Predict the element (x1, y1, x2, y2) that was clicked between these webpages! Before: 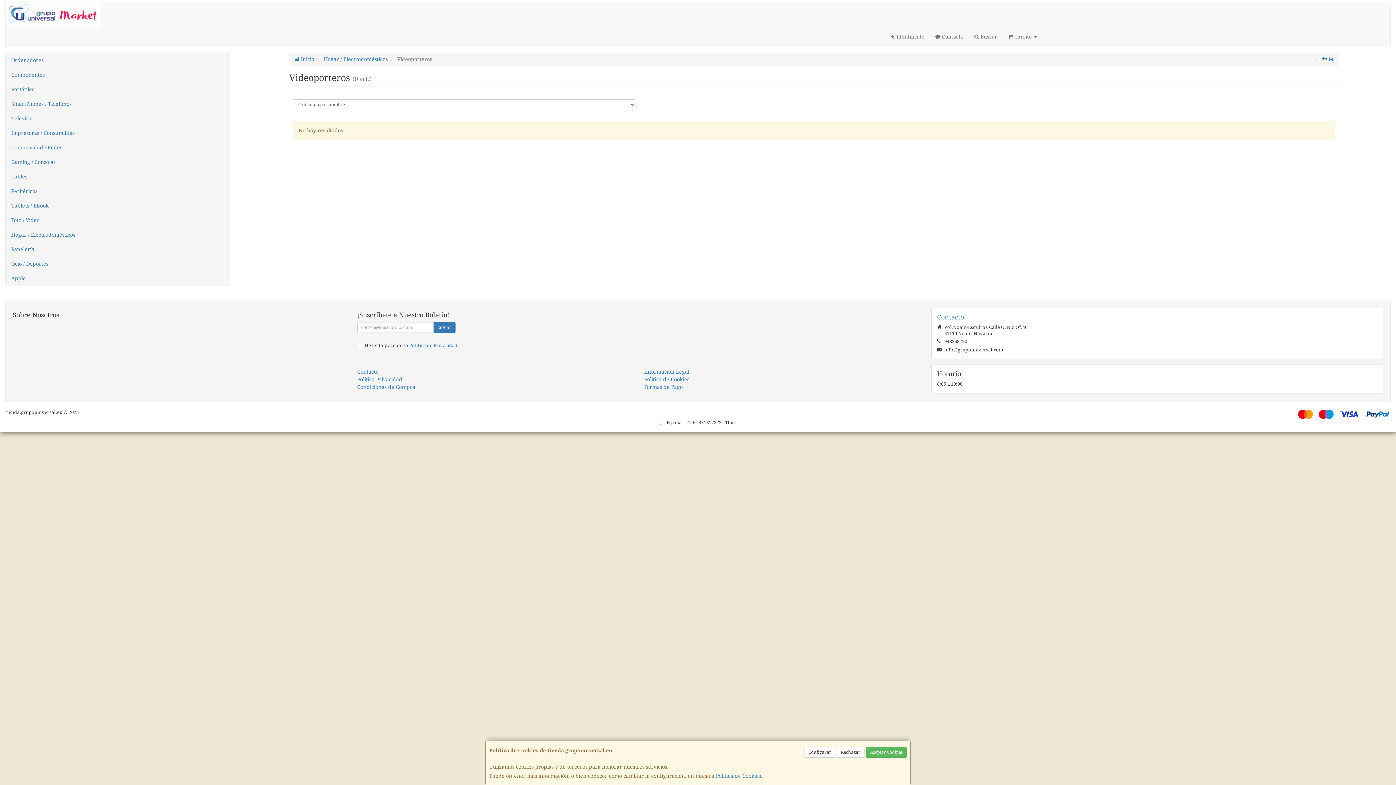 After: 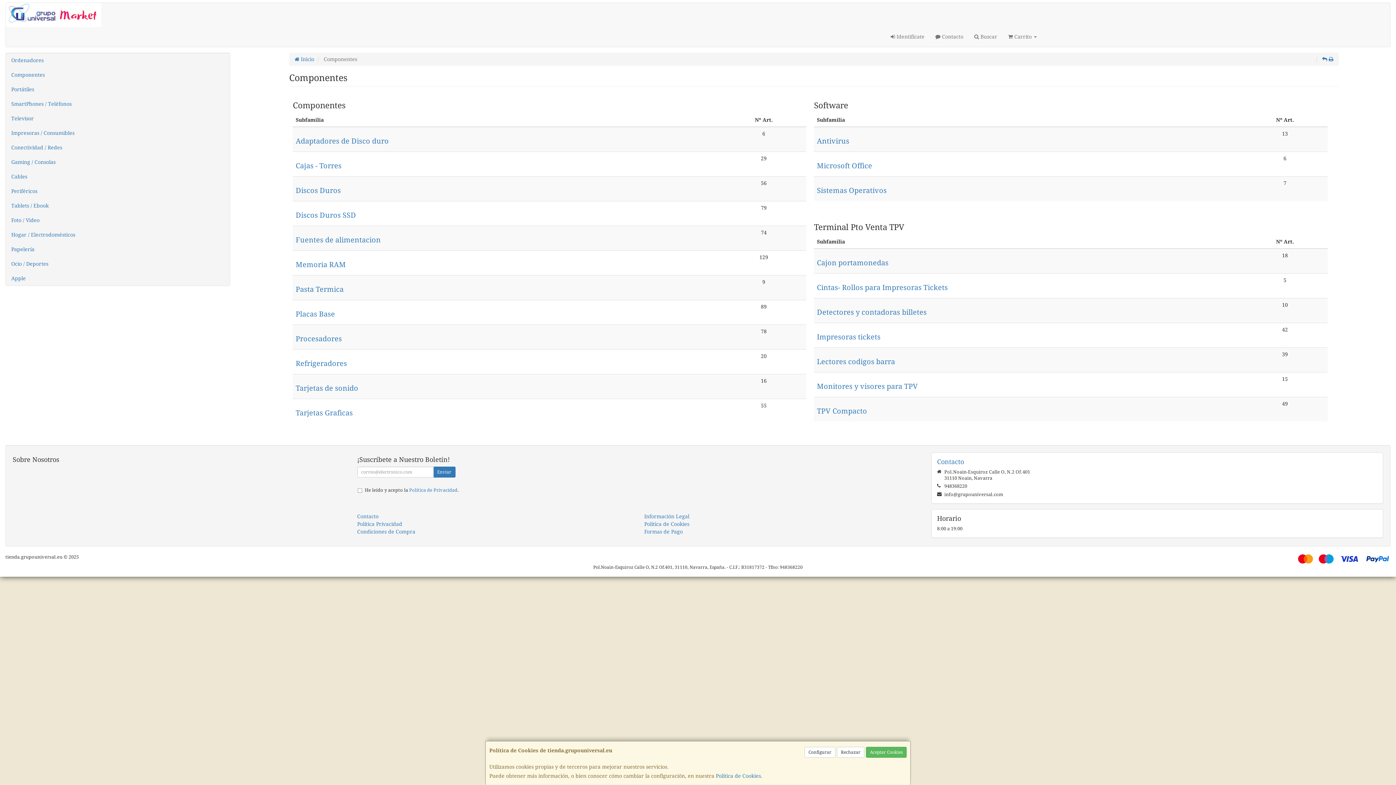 Action: label: Componentes bbox: (5, 67, 229, 82)